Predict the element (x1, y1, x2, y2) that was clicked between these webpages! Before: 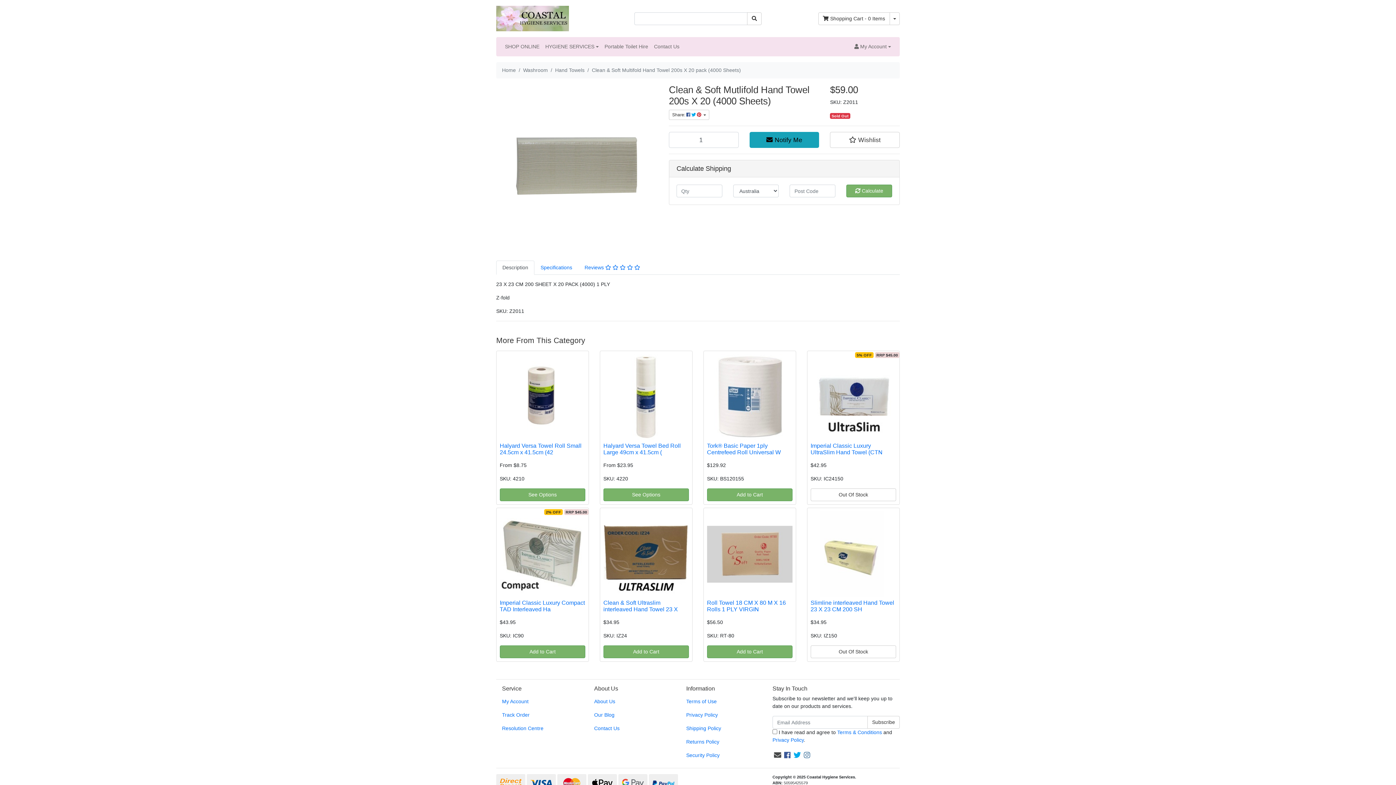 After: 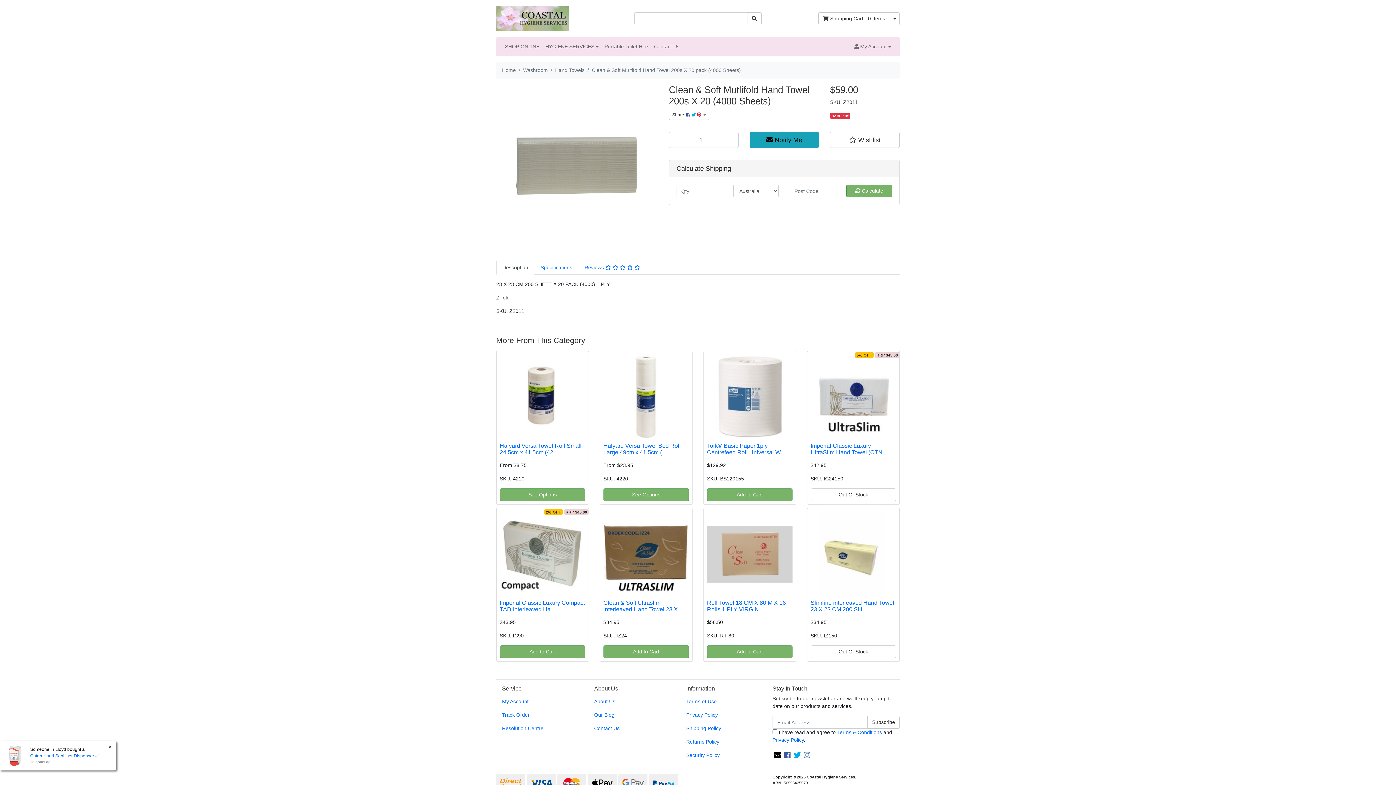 Action: bbox: (774, 751, 781, 759) label: Email us